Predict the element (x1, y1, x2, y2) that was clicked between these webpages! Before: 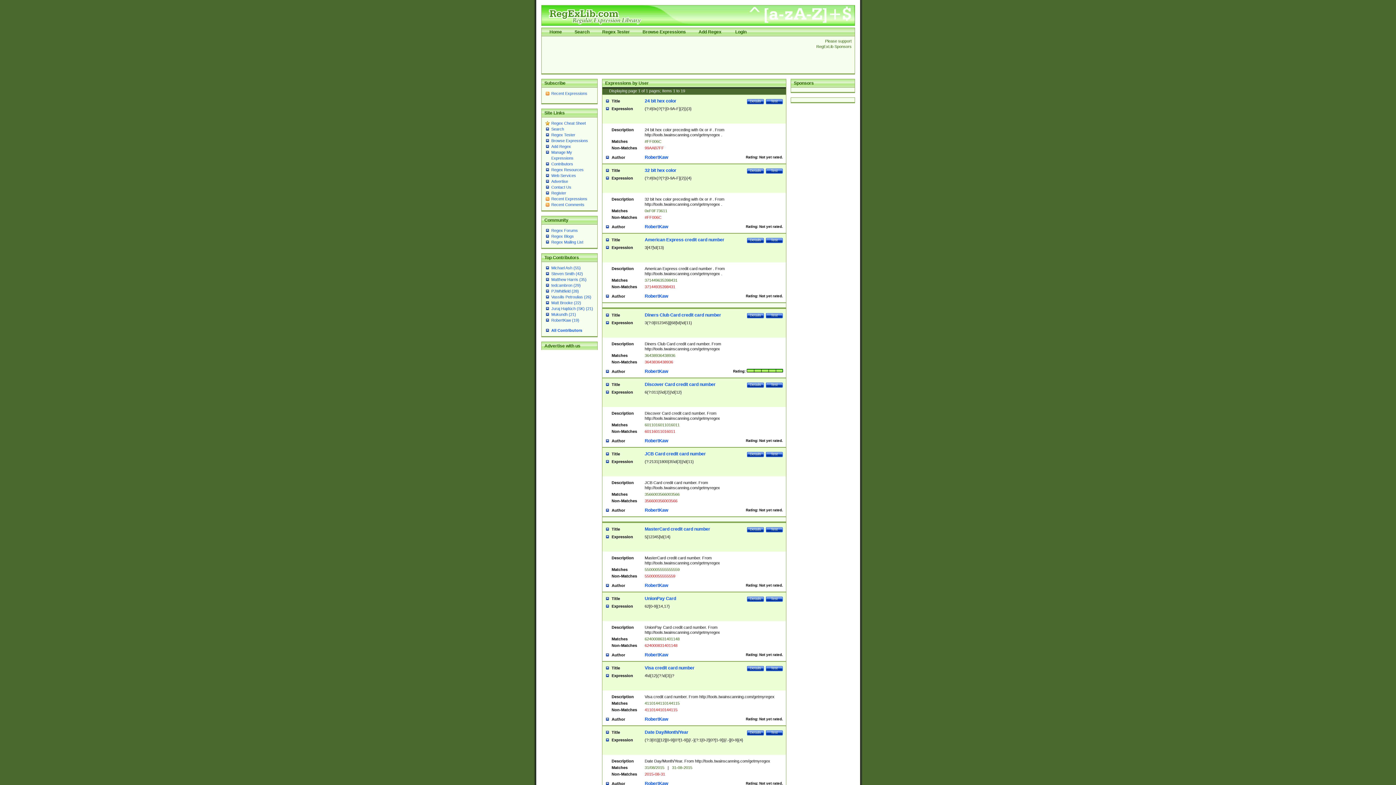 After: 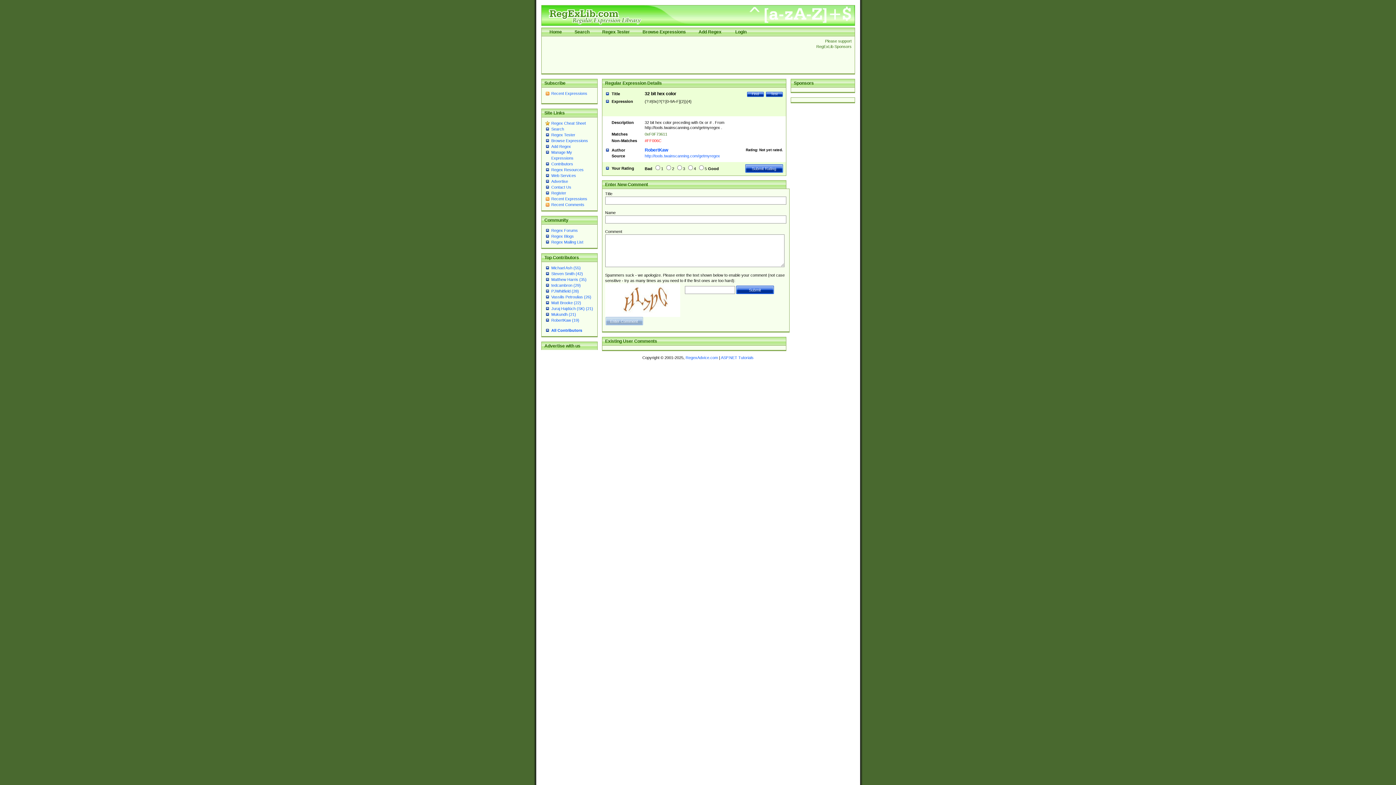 Action: bbox: (644, 168, 676, 173) label: 32 bit hex color